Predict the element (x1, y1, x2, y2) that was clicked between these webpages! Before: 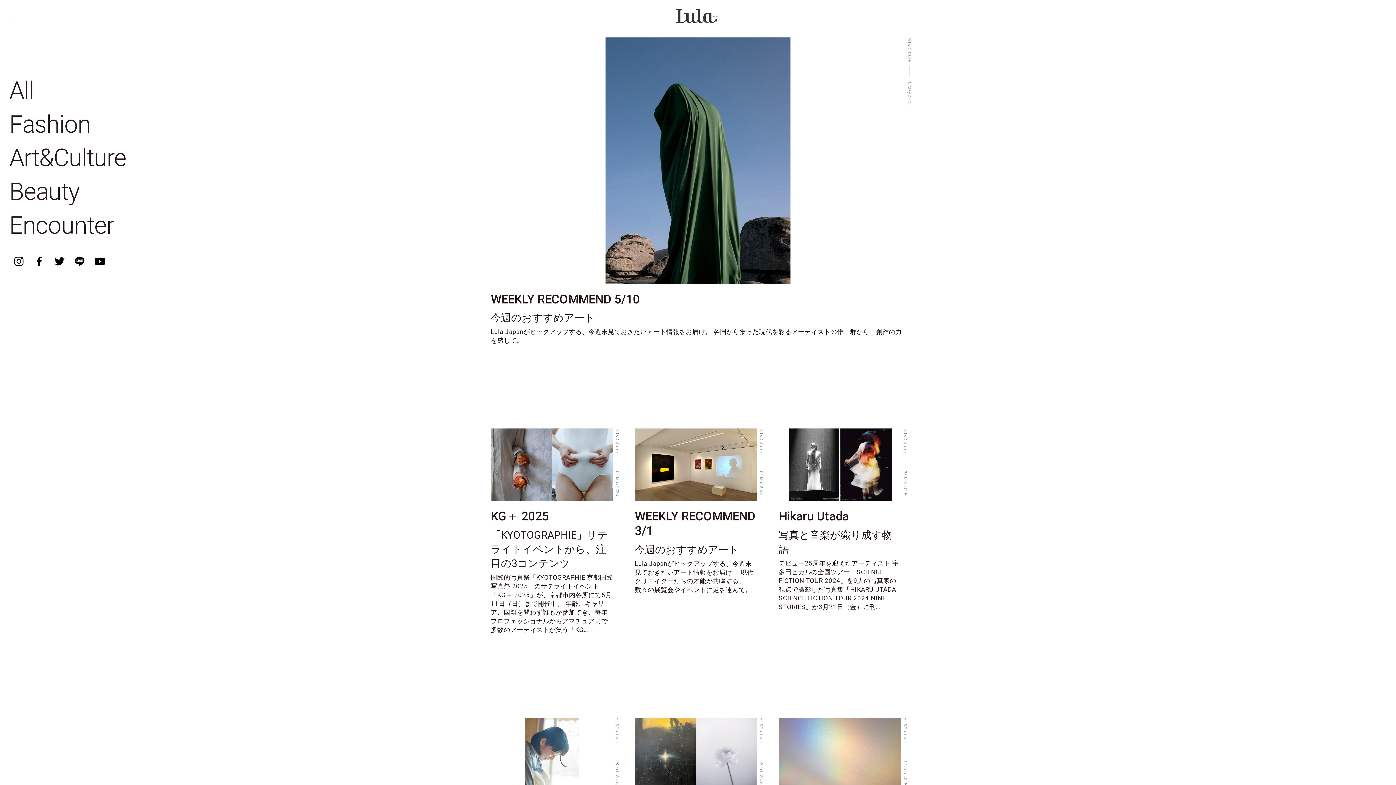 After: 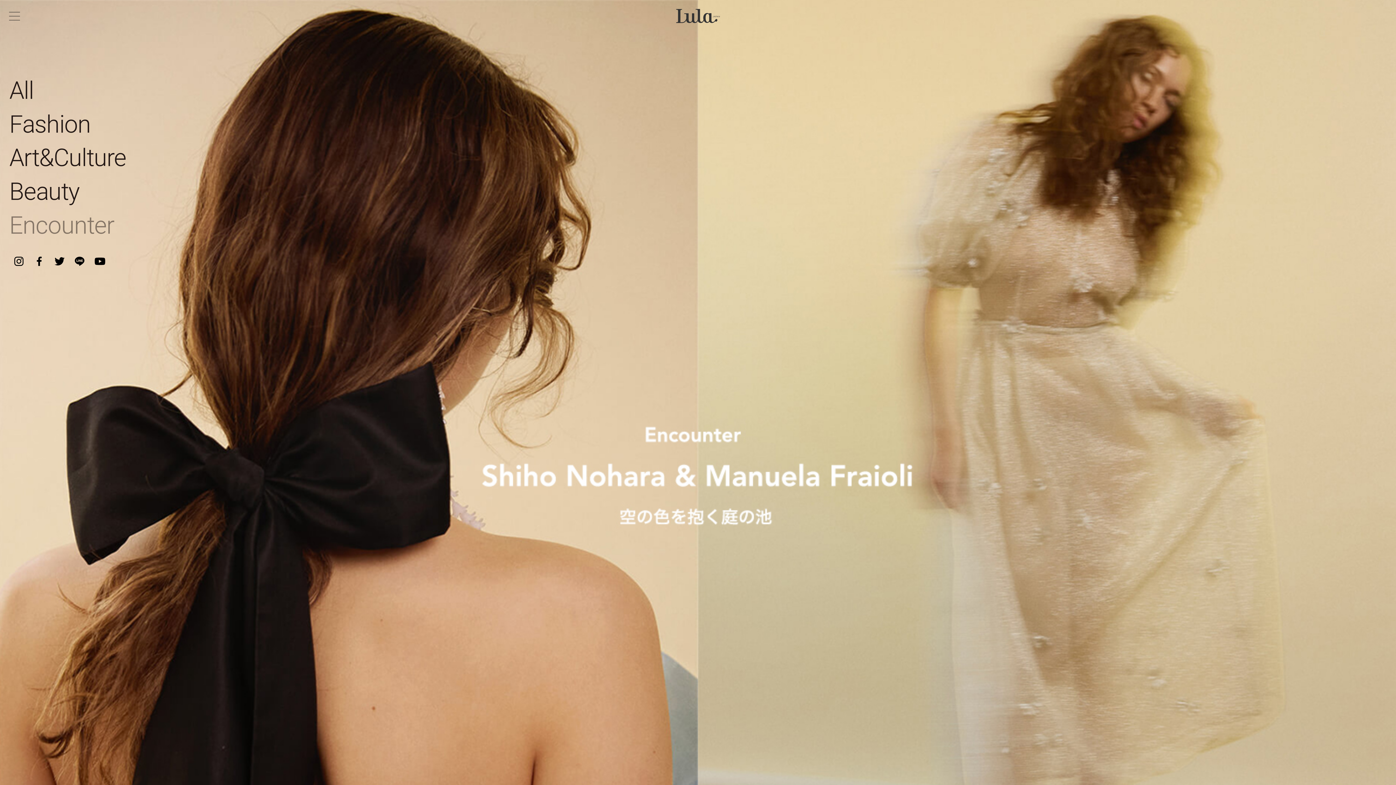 Action: label: Encounter bbox: (9, 213, 114, 237)